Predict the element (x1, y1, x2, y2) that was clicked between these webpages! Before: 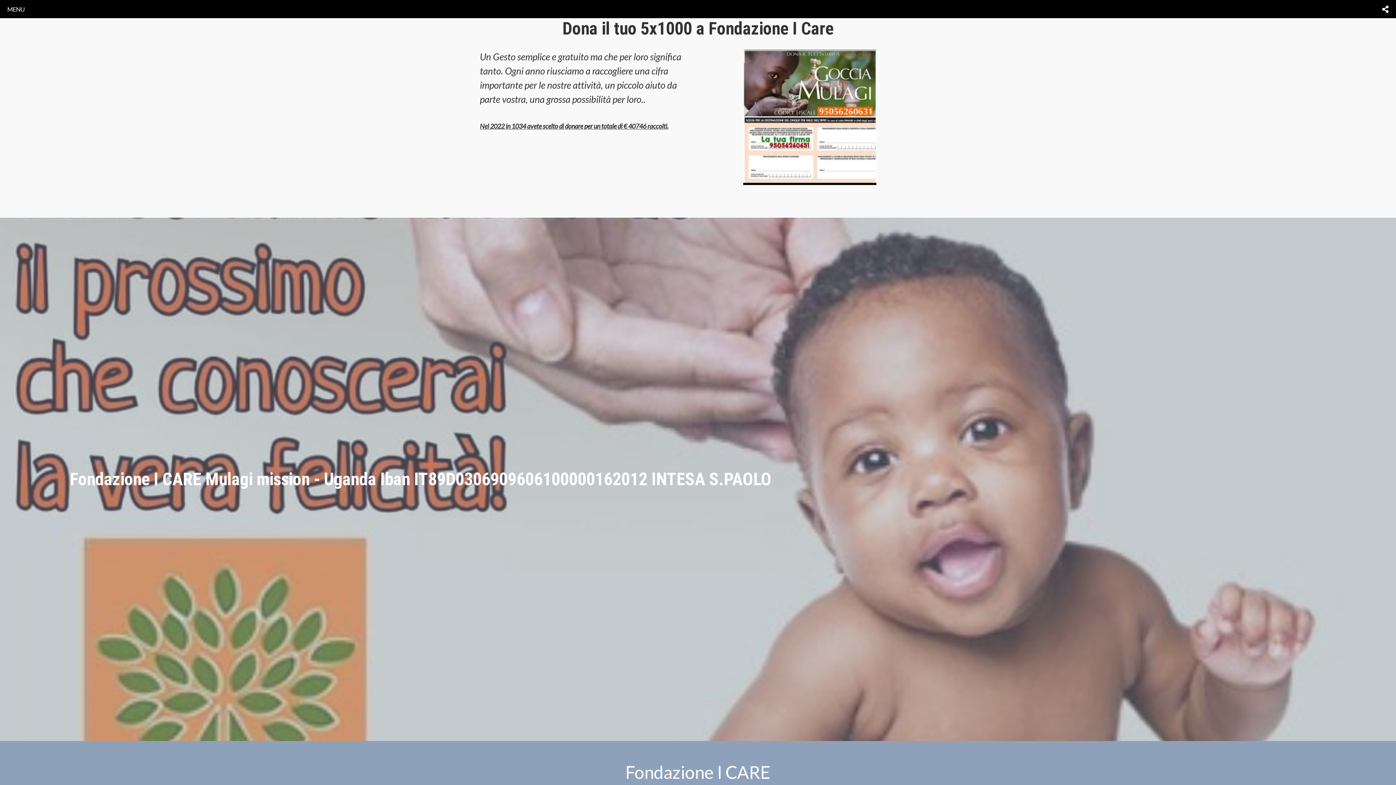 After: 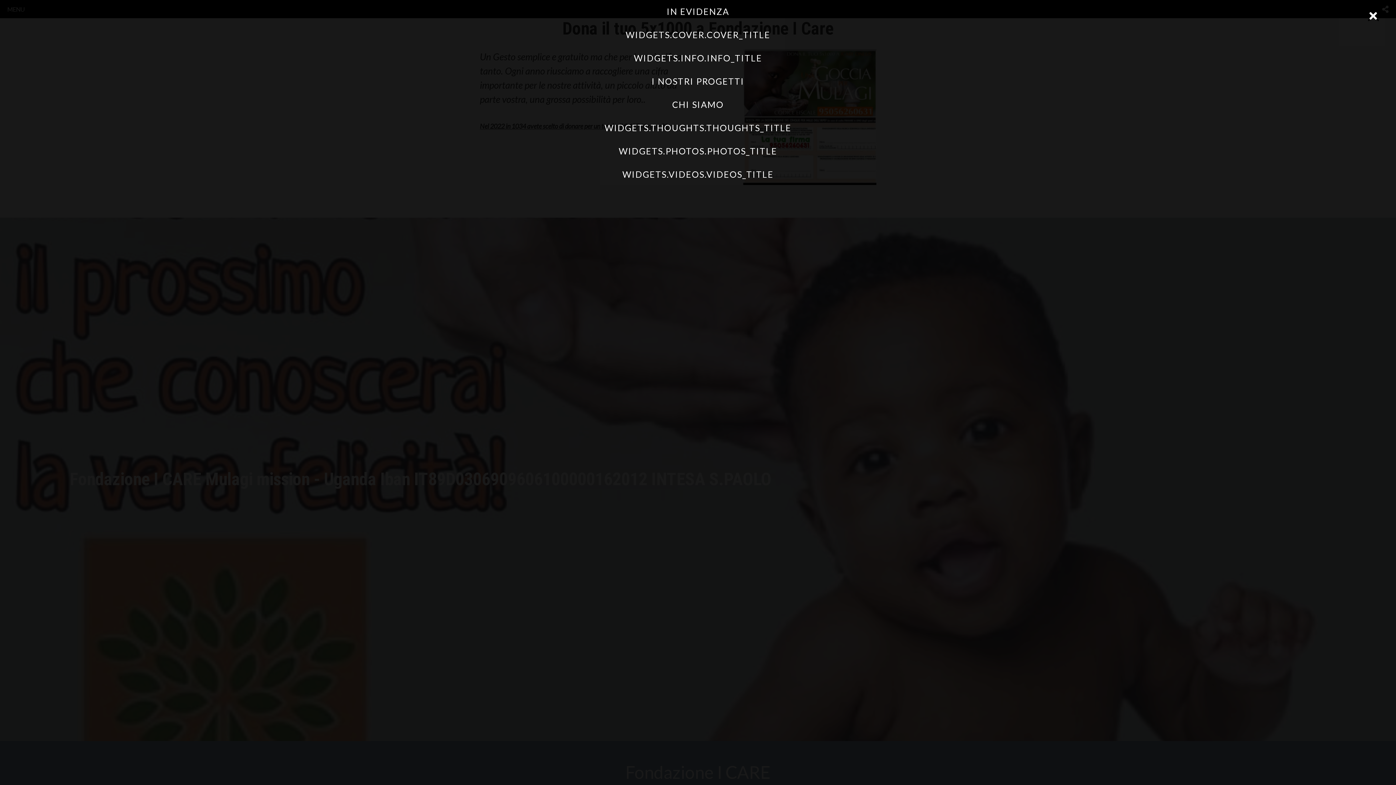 Action: bbox: (7, 4, 24, 13) label: MENU